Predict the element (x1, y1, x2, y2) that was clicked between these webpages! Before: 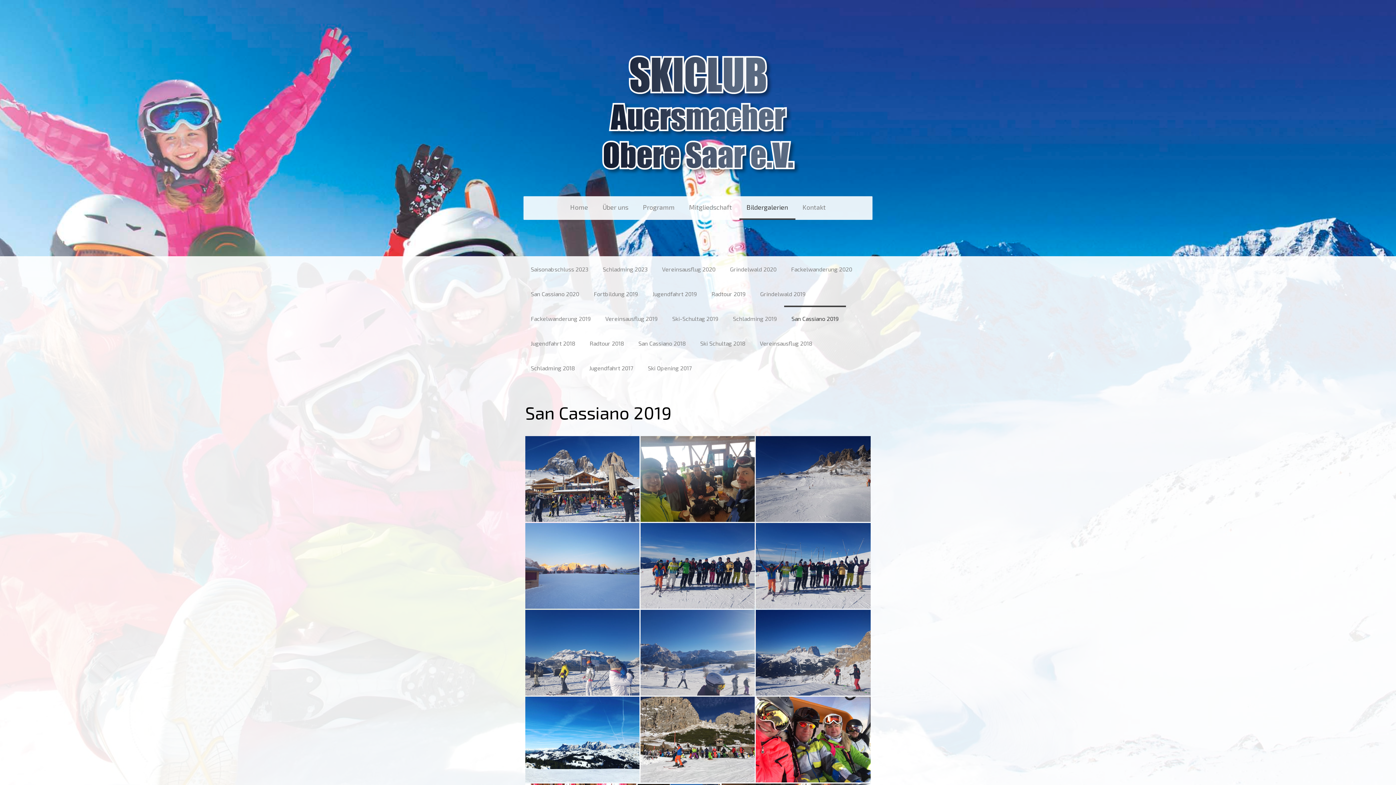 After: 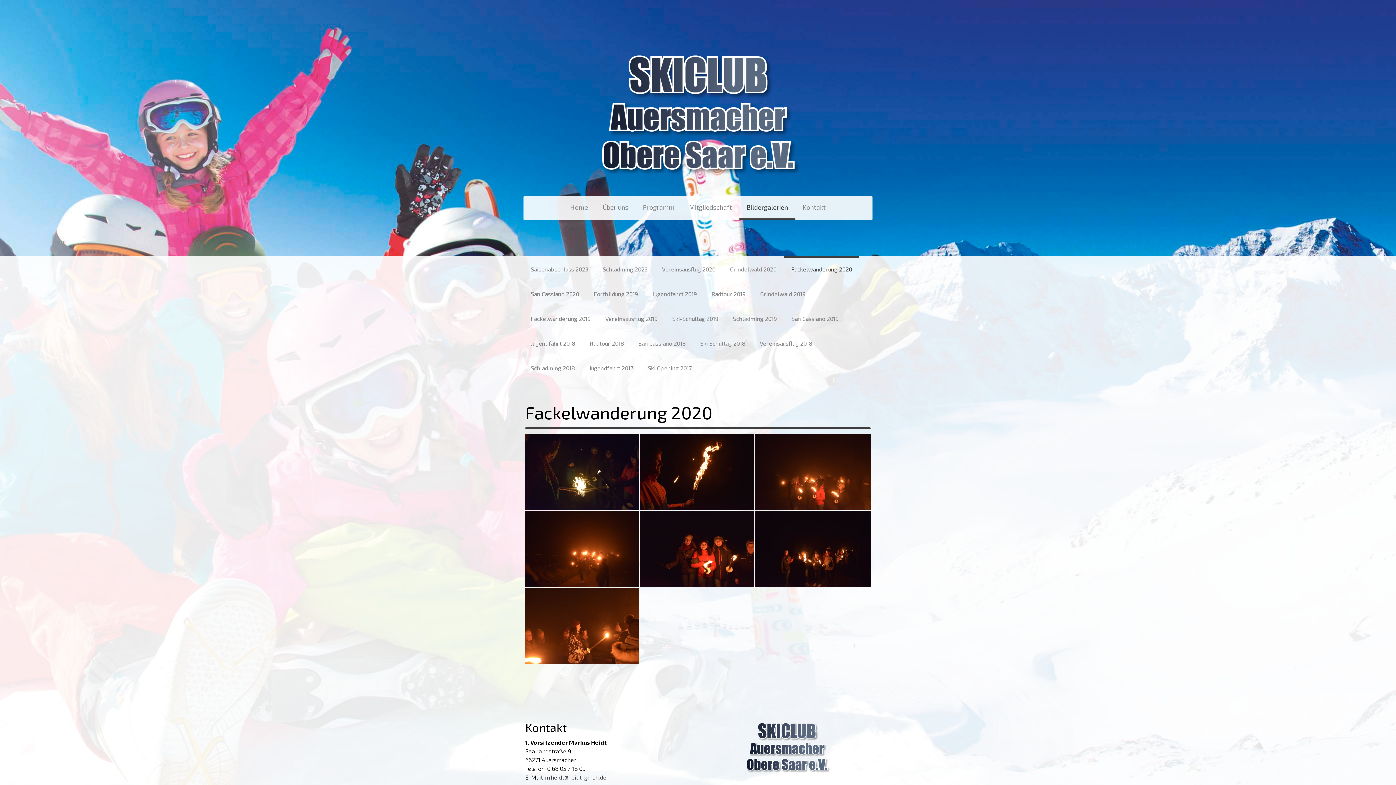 Action: label: Fackelwanderung 2020 bbox: (784, 256, 859, 280)